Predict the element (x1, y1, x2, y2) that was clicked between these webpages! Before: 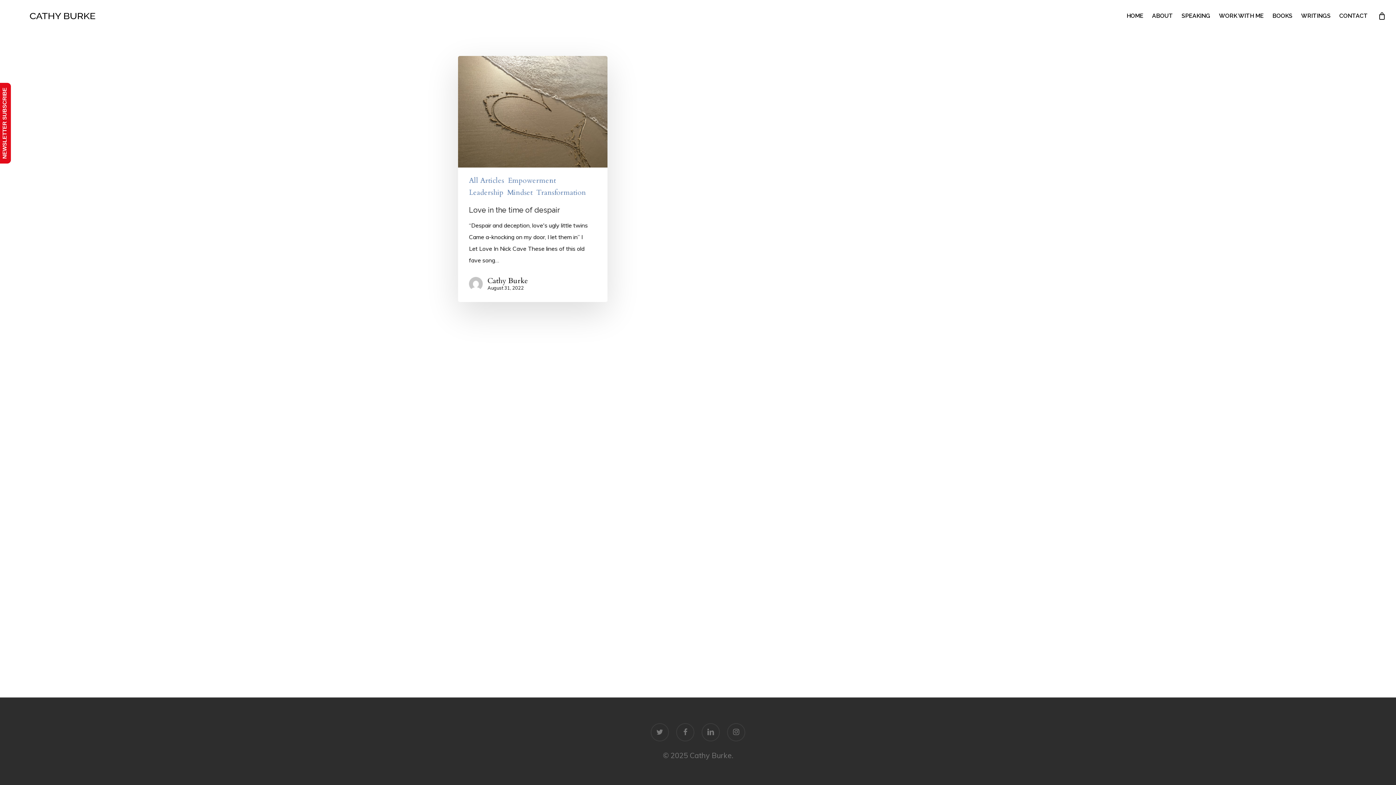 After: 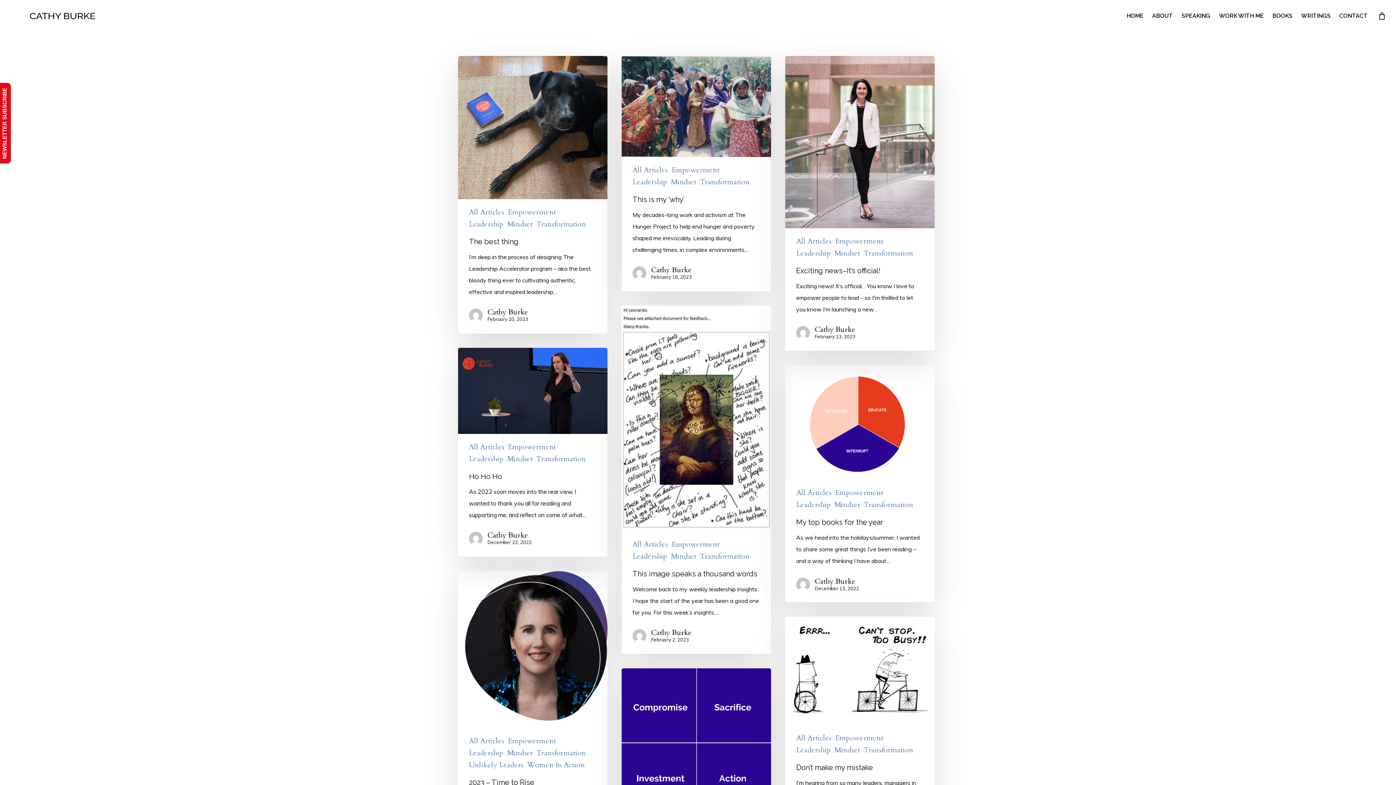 Action: bbox: (536, 190, 586, 195) label: Transformation